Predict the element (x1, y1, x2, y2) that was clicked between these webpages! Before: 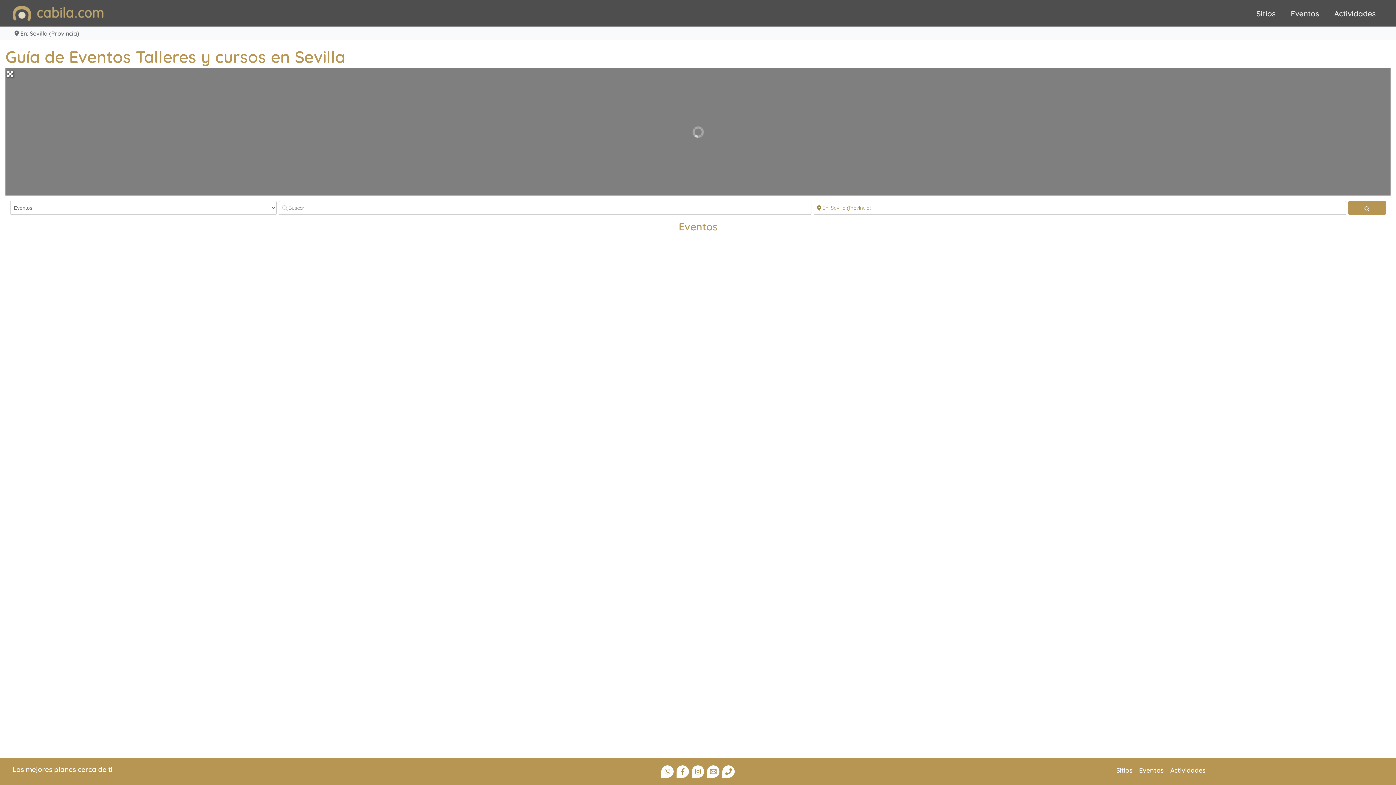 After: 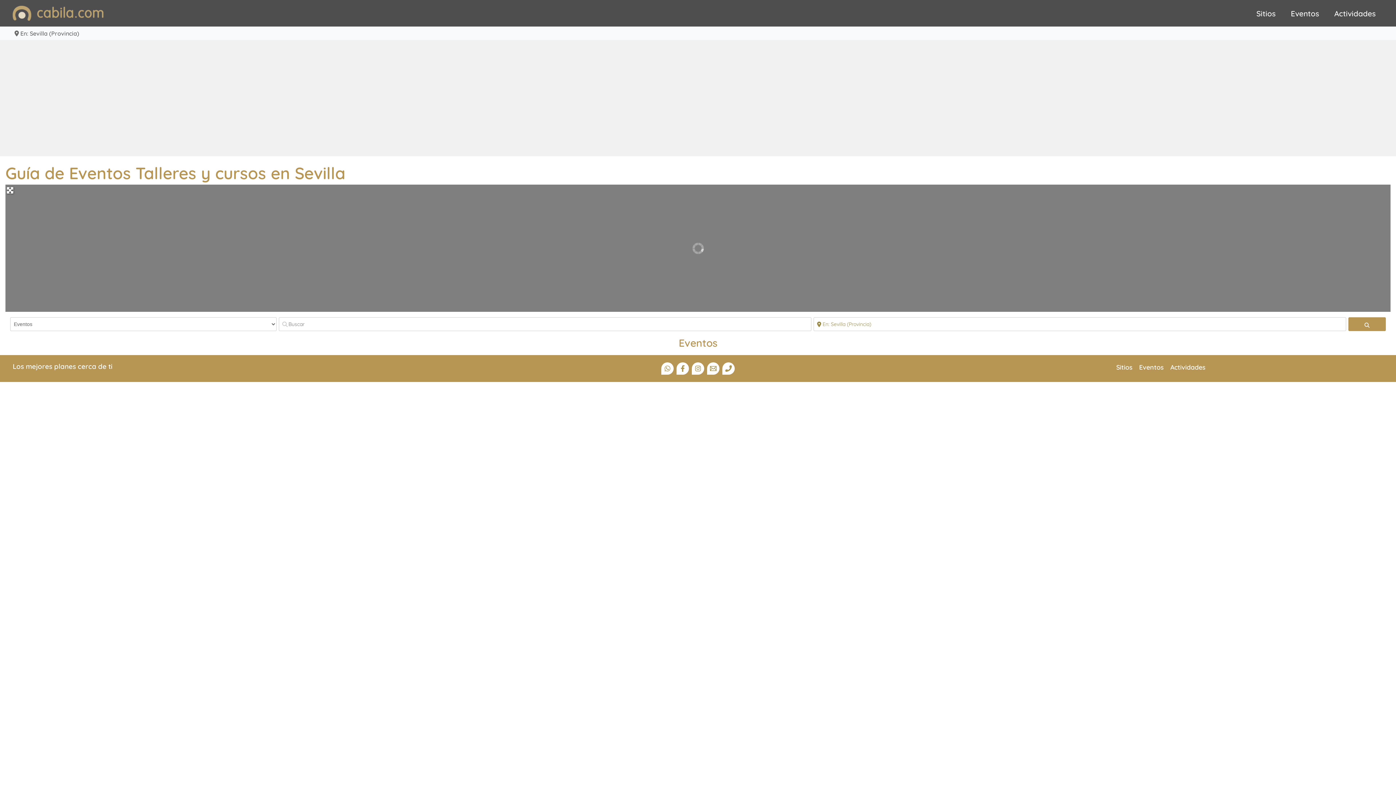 Action: label: Teléfono bbox: (722, 765, 734, 778)